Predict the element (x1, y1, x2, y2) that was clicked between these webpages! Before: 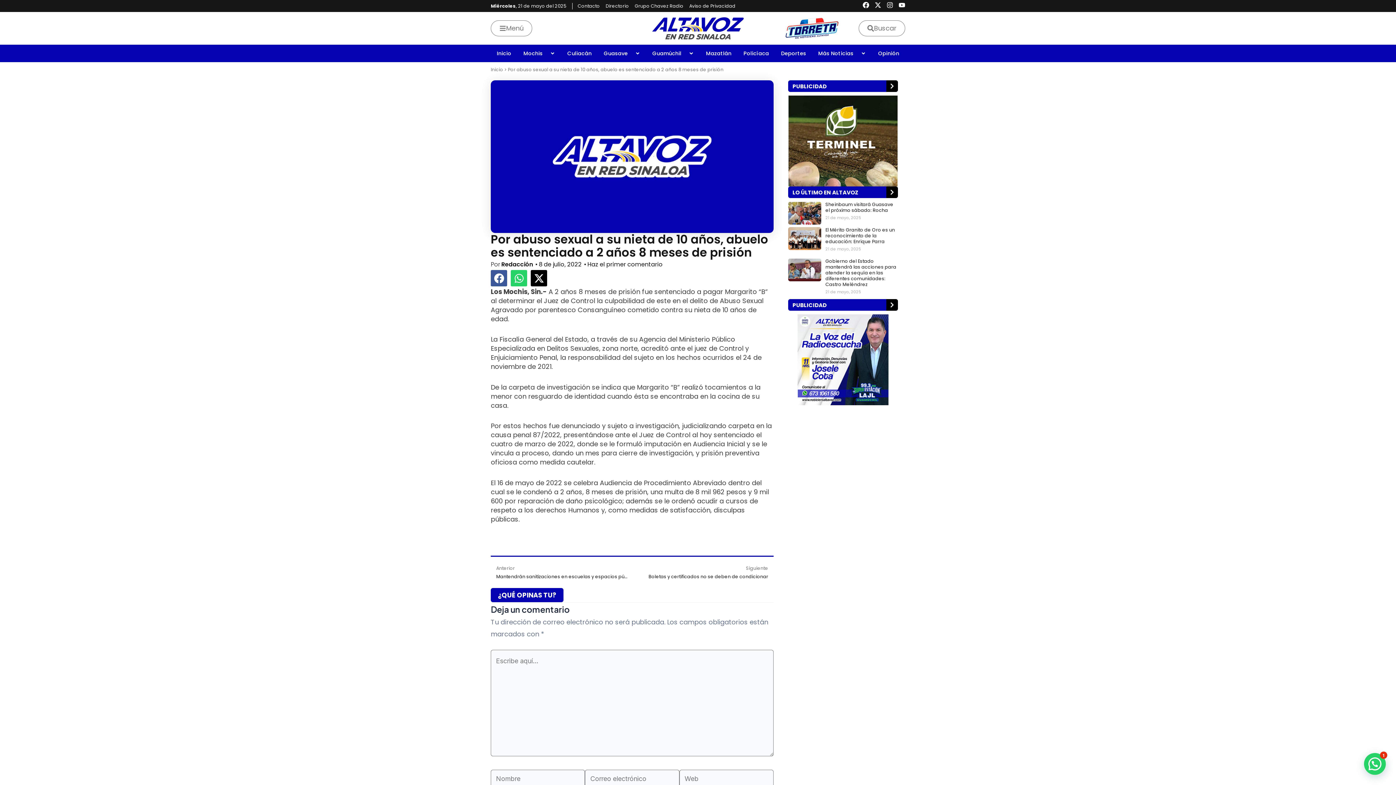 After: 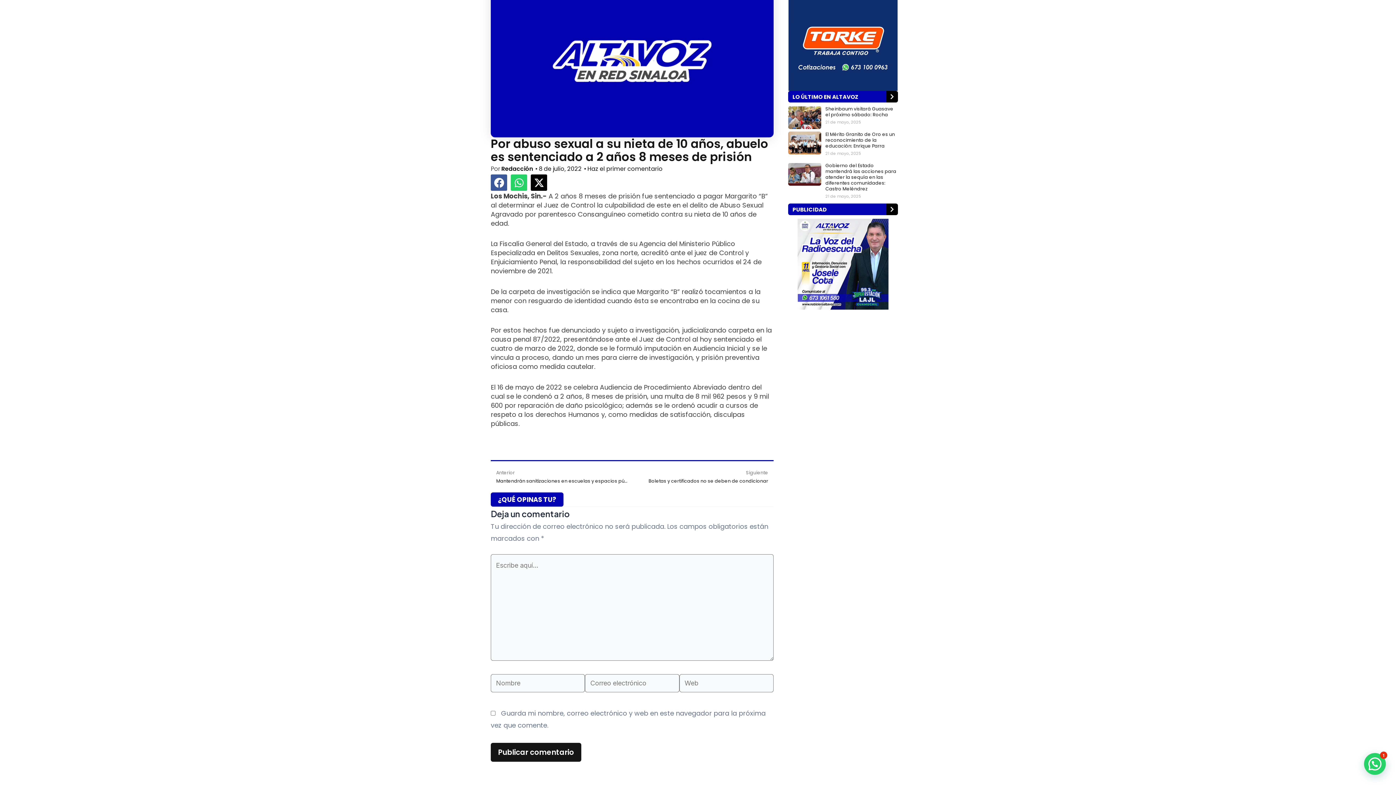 Action: bbox: (788, 95, 897, 186)